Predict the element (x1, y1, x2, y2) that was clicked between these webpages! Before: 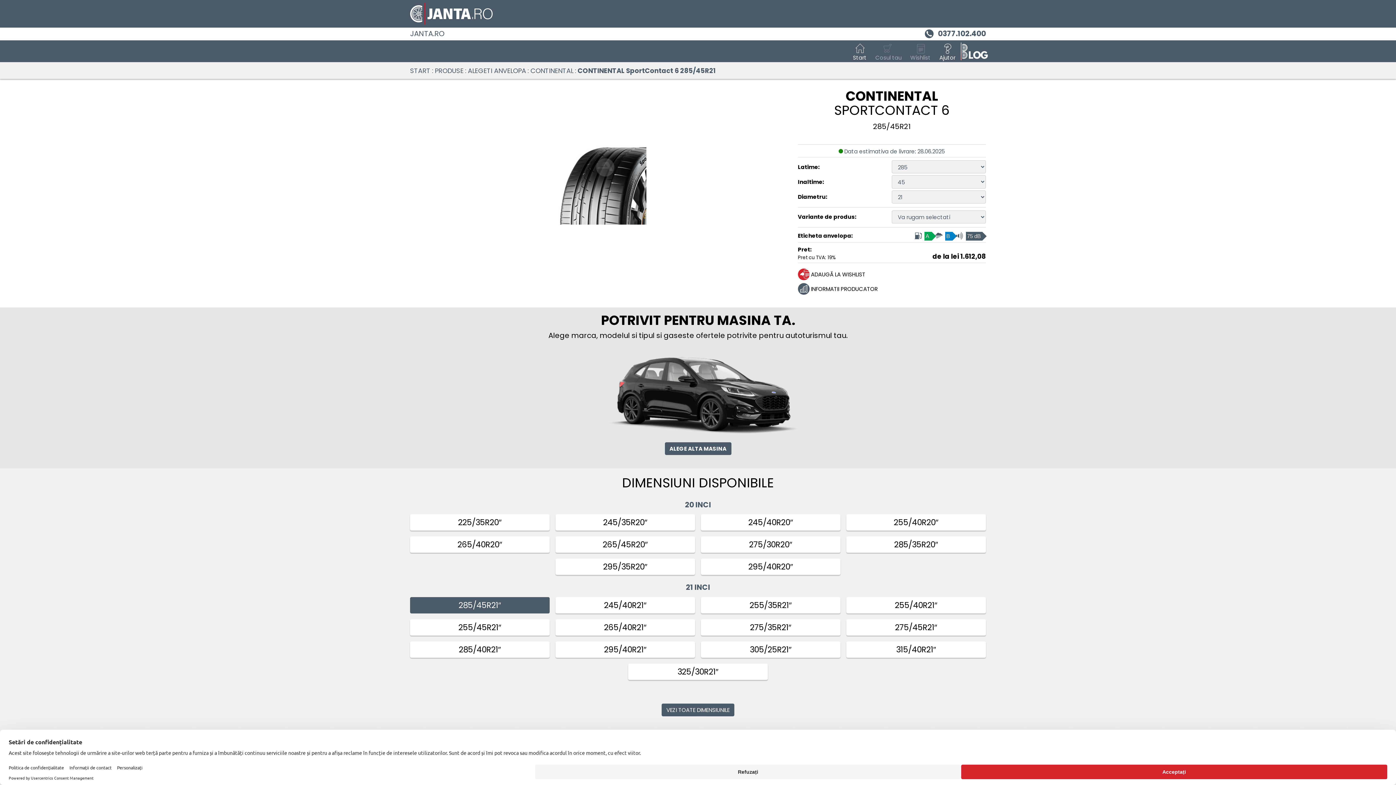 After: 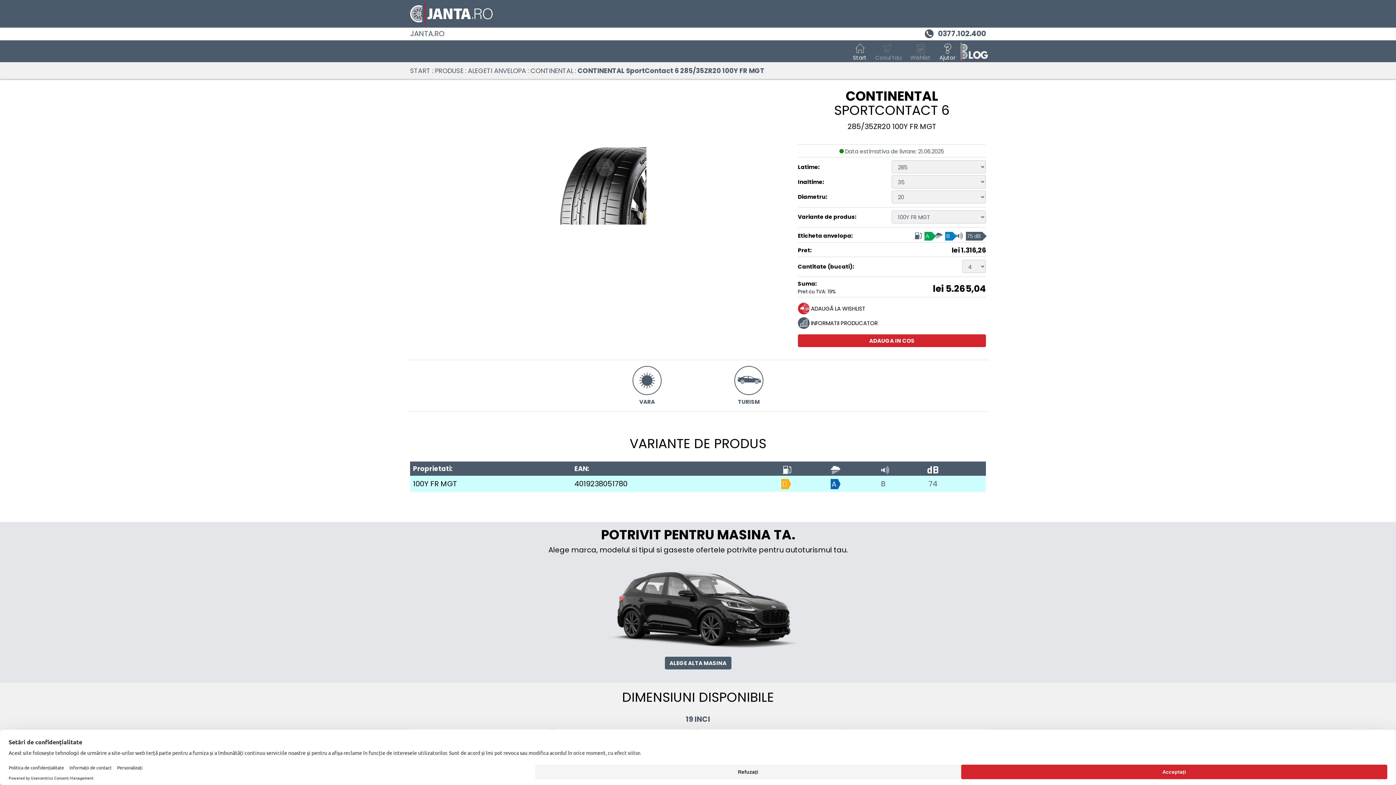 Action: bbox: (846, 536, 986, 553) label: 285/35R20″